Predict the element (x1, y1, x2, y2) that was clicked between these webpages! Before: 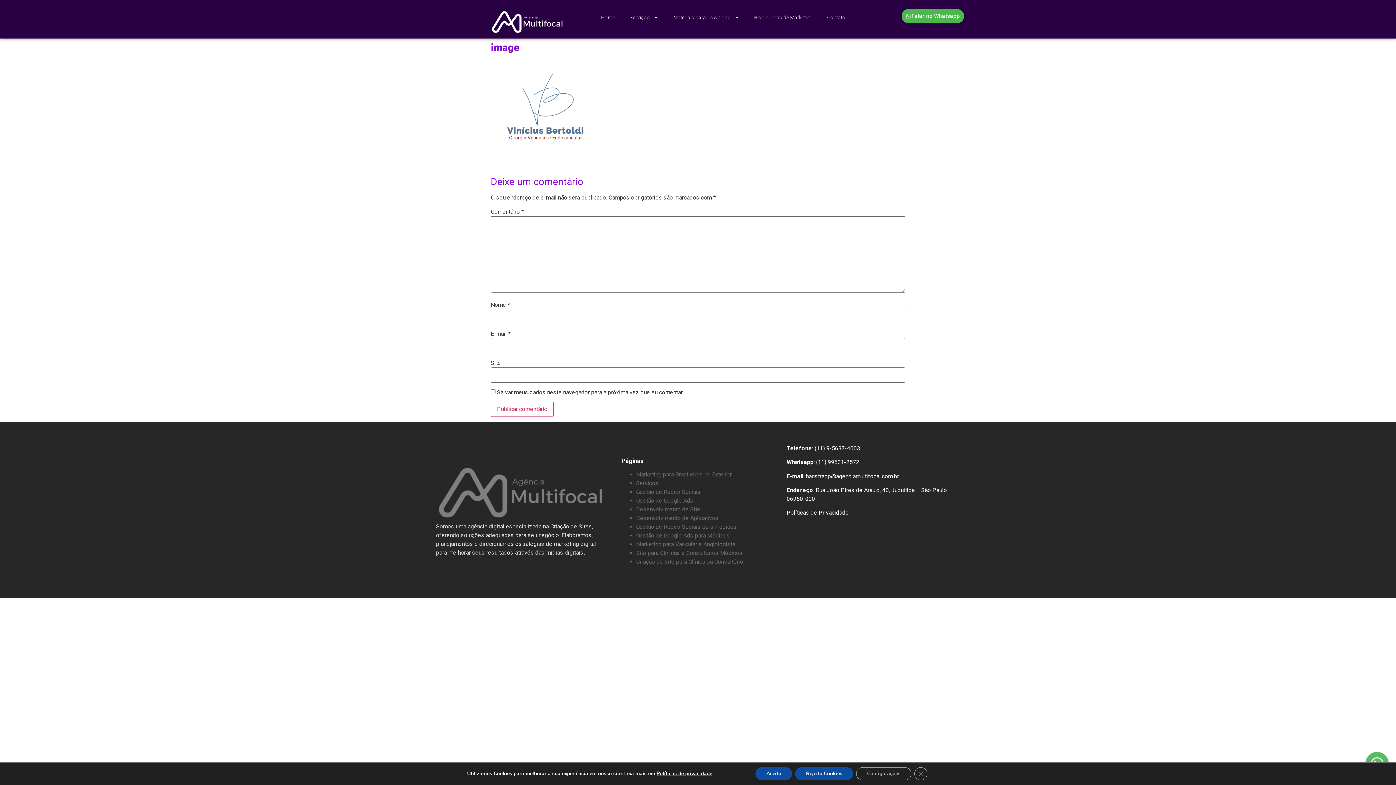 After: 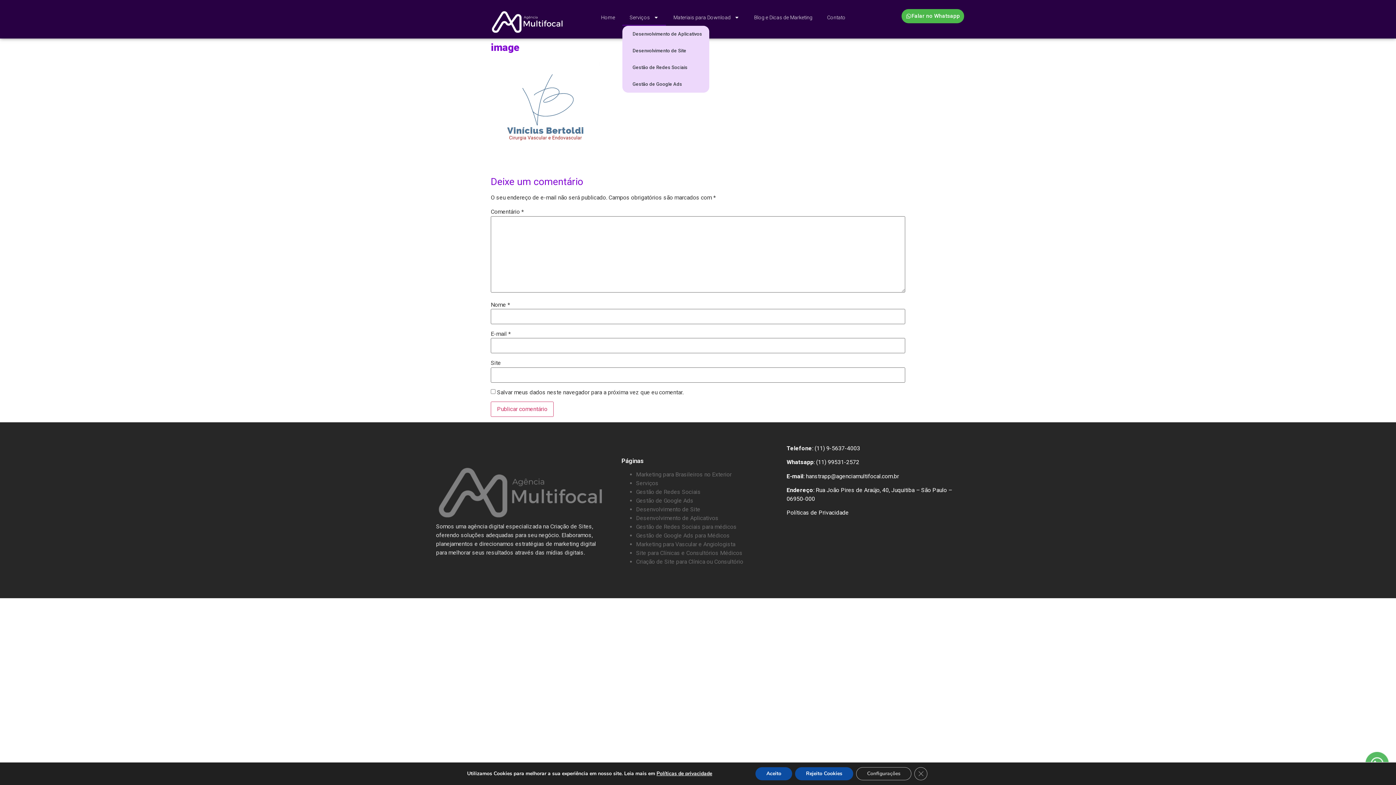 Action: label: Serviços bbox: (622, 9, 666, 25)